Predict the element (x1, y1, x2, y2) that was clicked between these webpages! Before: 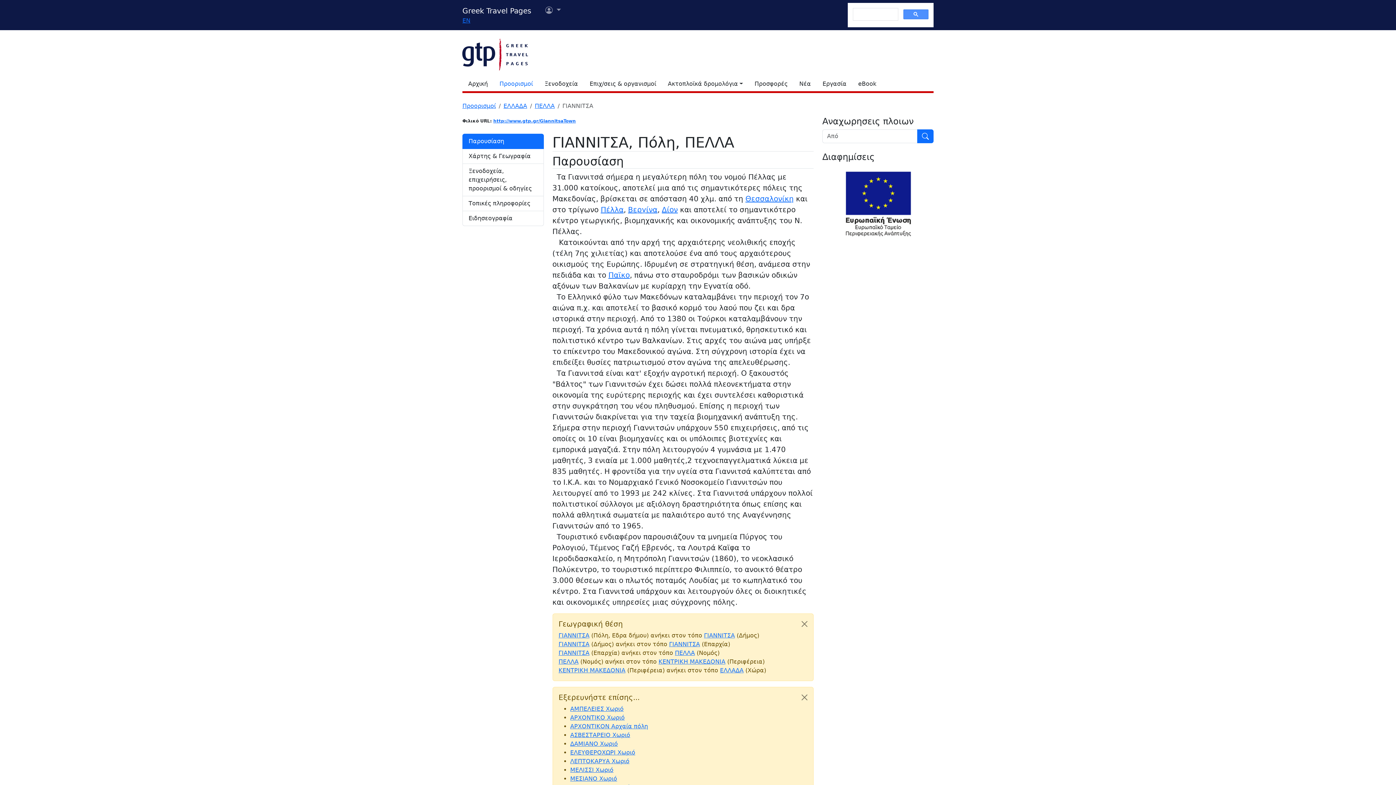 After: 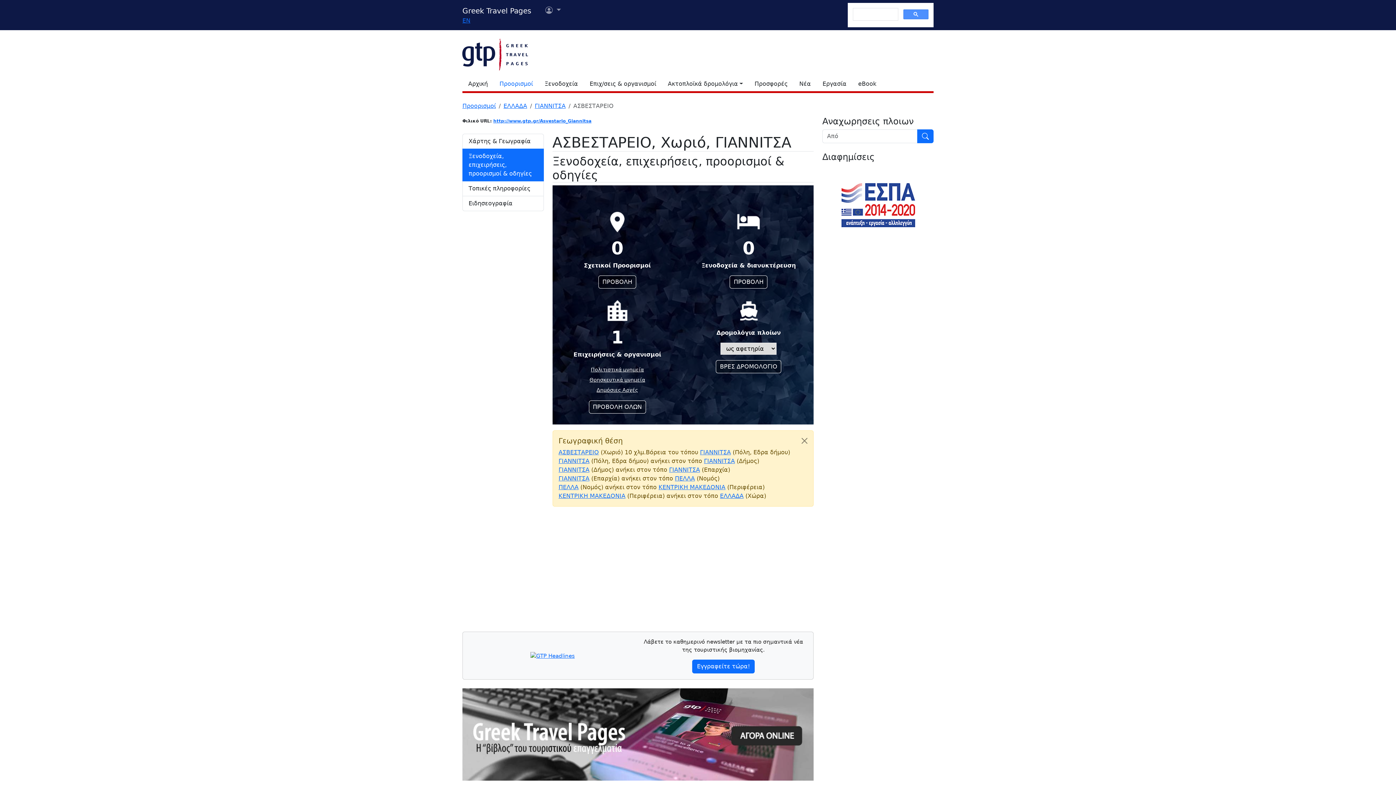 Action: bbox: (570, 732, 630, 739) label: ΑΣΒΕΣΤΑΡΕΙΟ Χωριό